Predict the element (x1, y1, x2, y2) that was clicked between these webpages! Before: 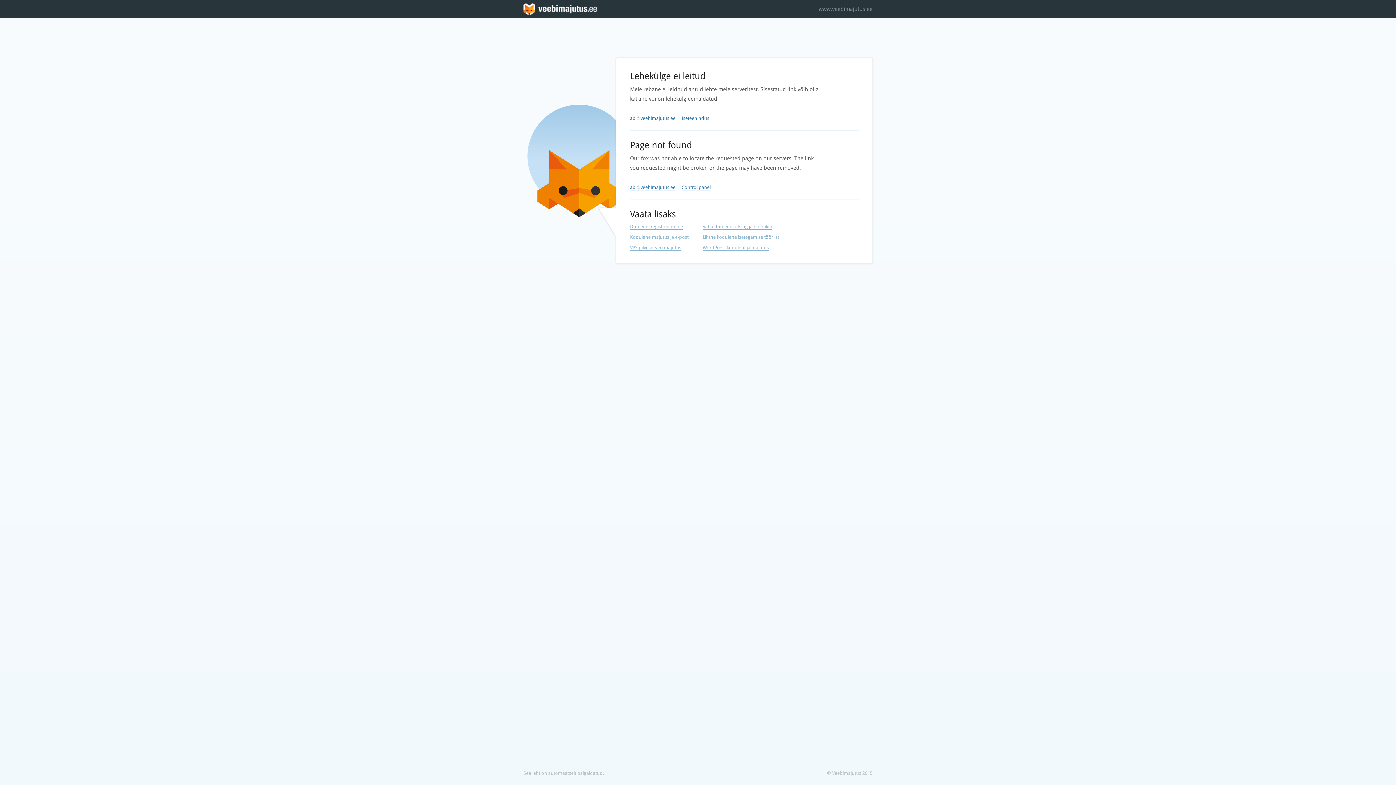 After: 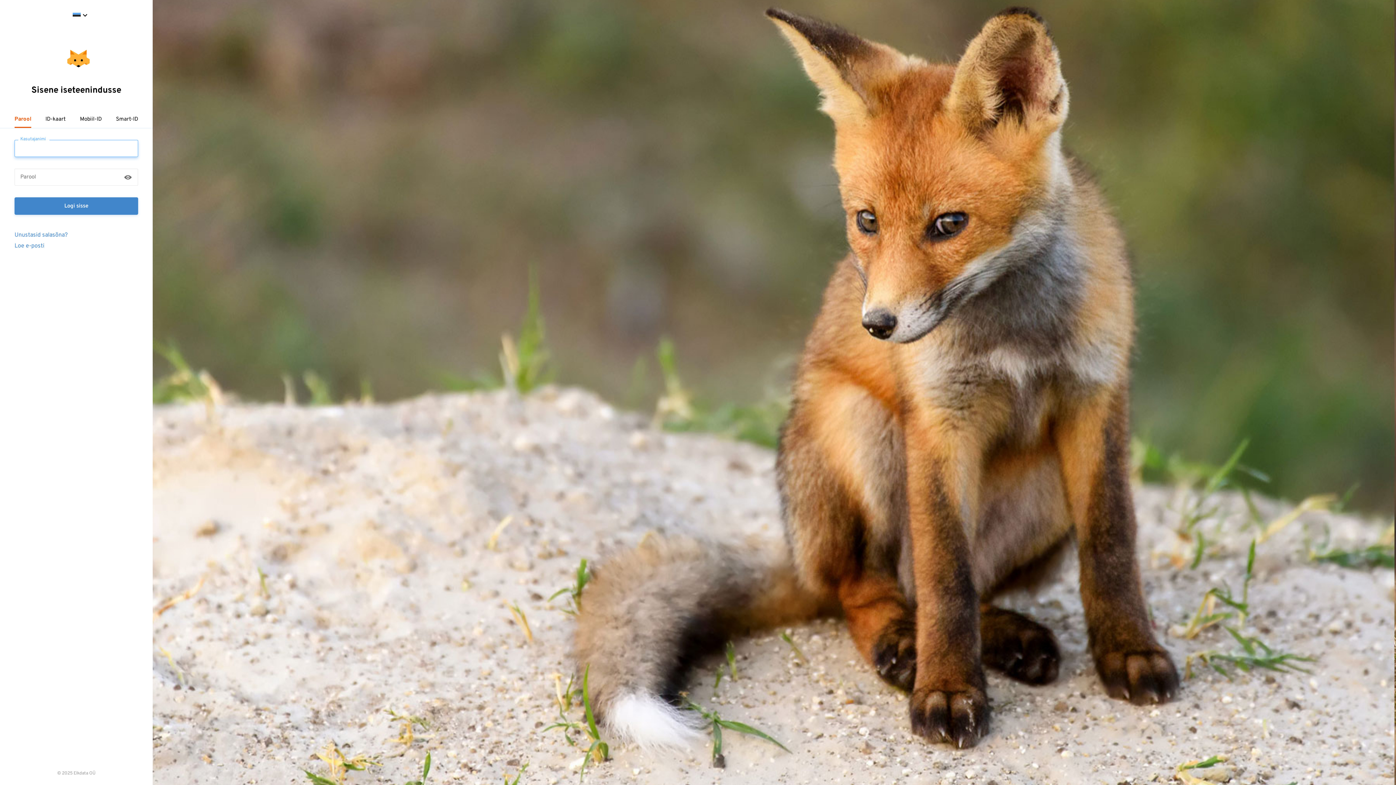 Action: label: Iseteenindus bbox: (681, 115, 709, 121)